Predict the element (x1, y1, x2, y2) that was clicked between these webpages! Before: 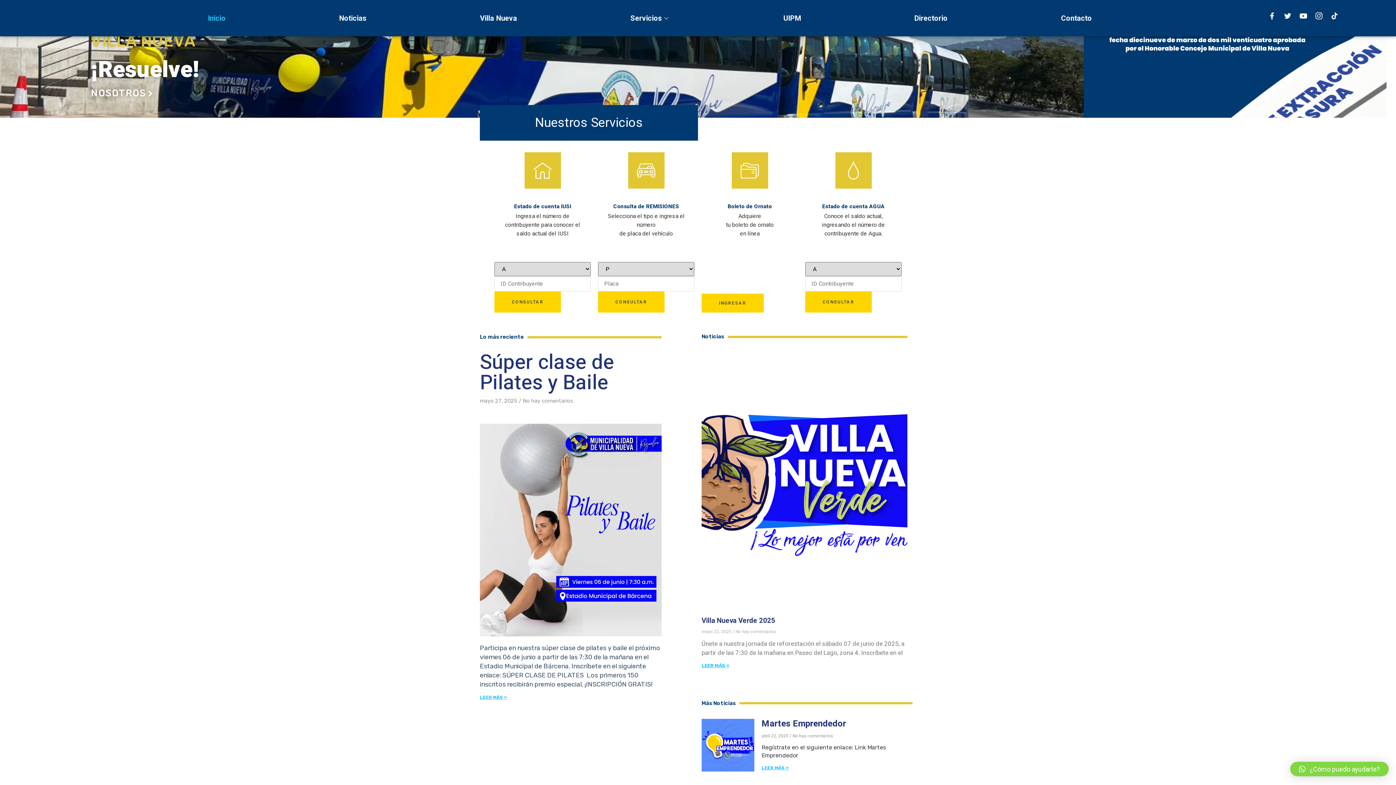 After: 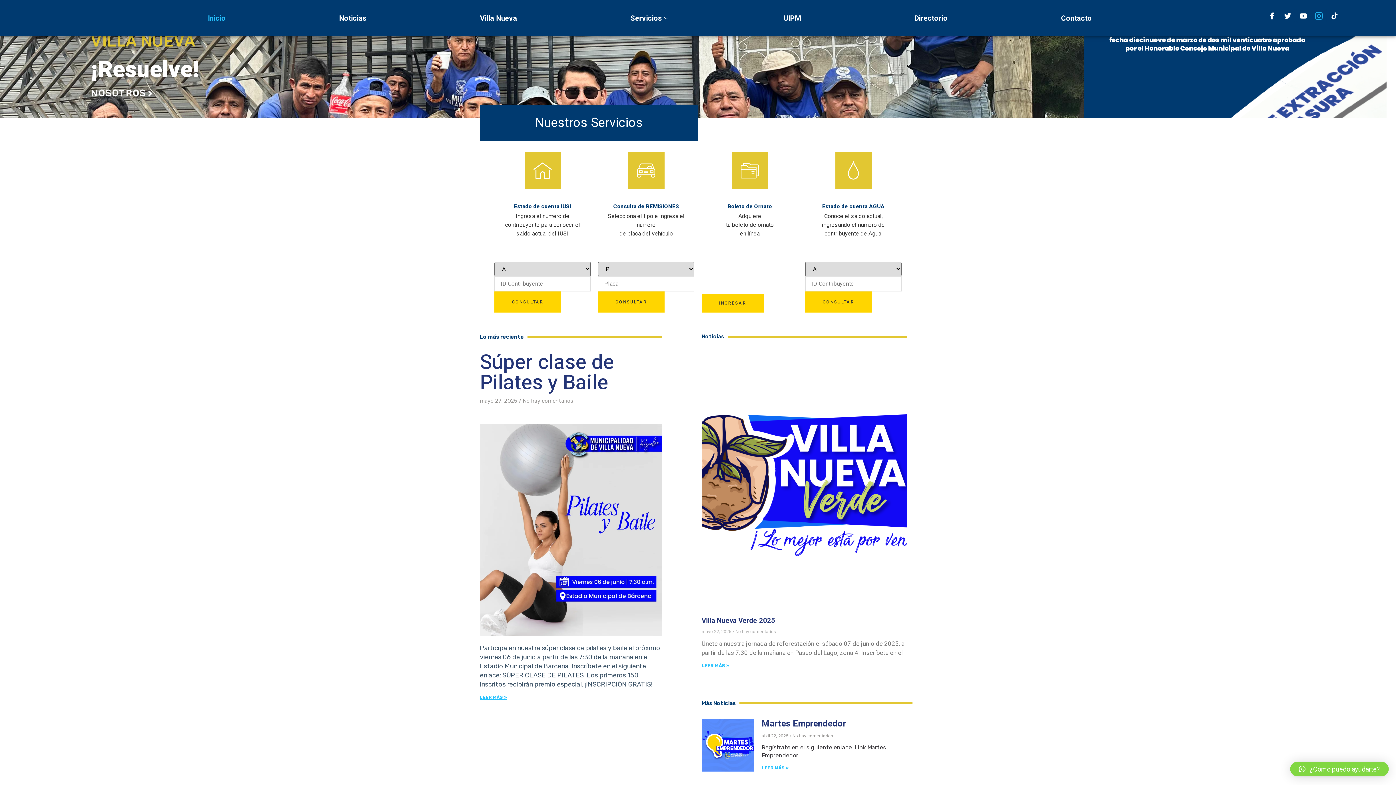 Action: bbox: (1312, 8, 1326, 22) label: Icon-instagram-1